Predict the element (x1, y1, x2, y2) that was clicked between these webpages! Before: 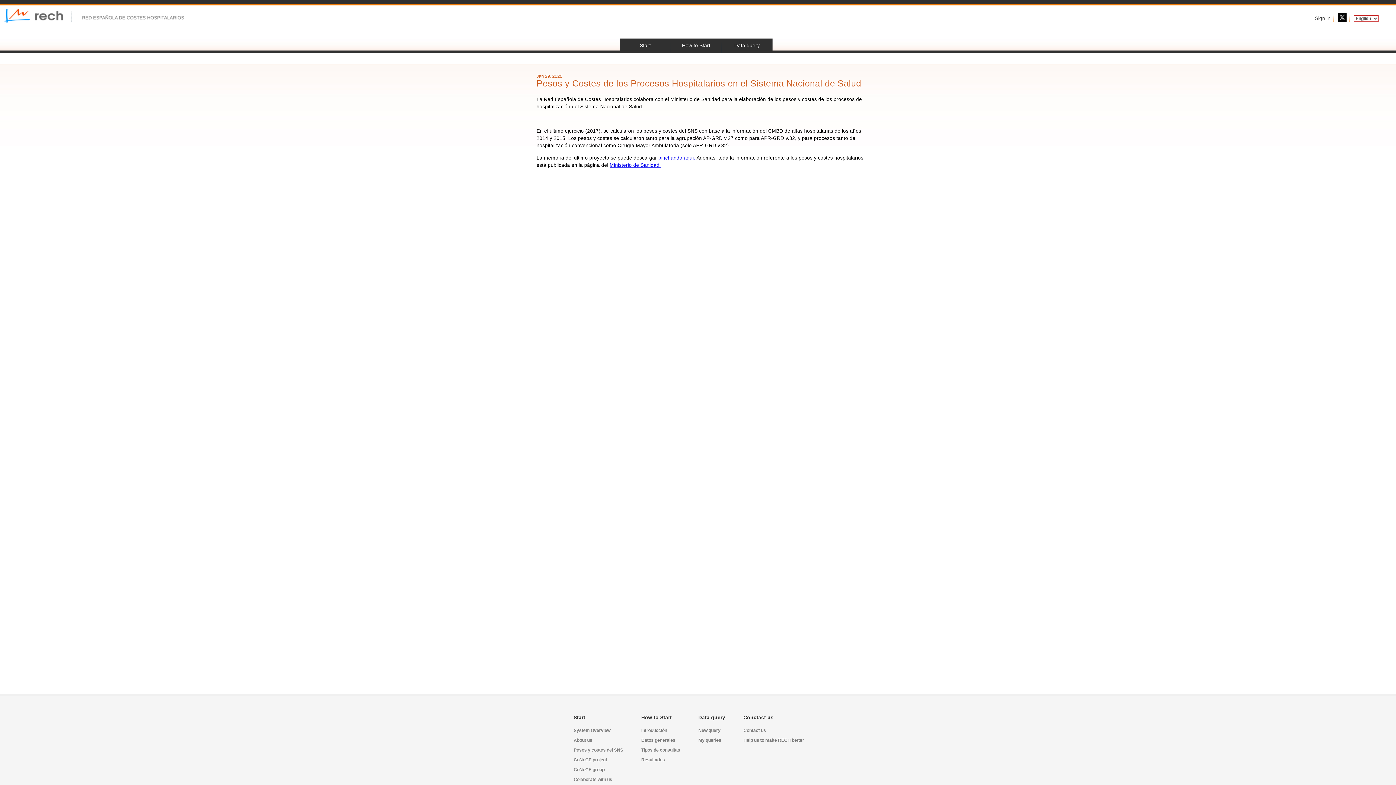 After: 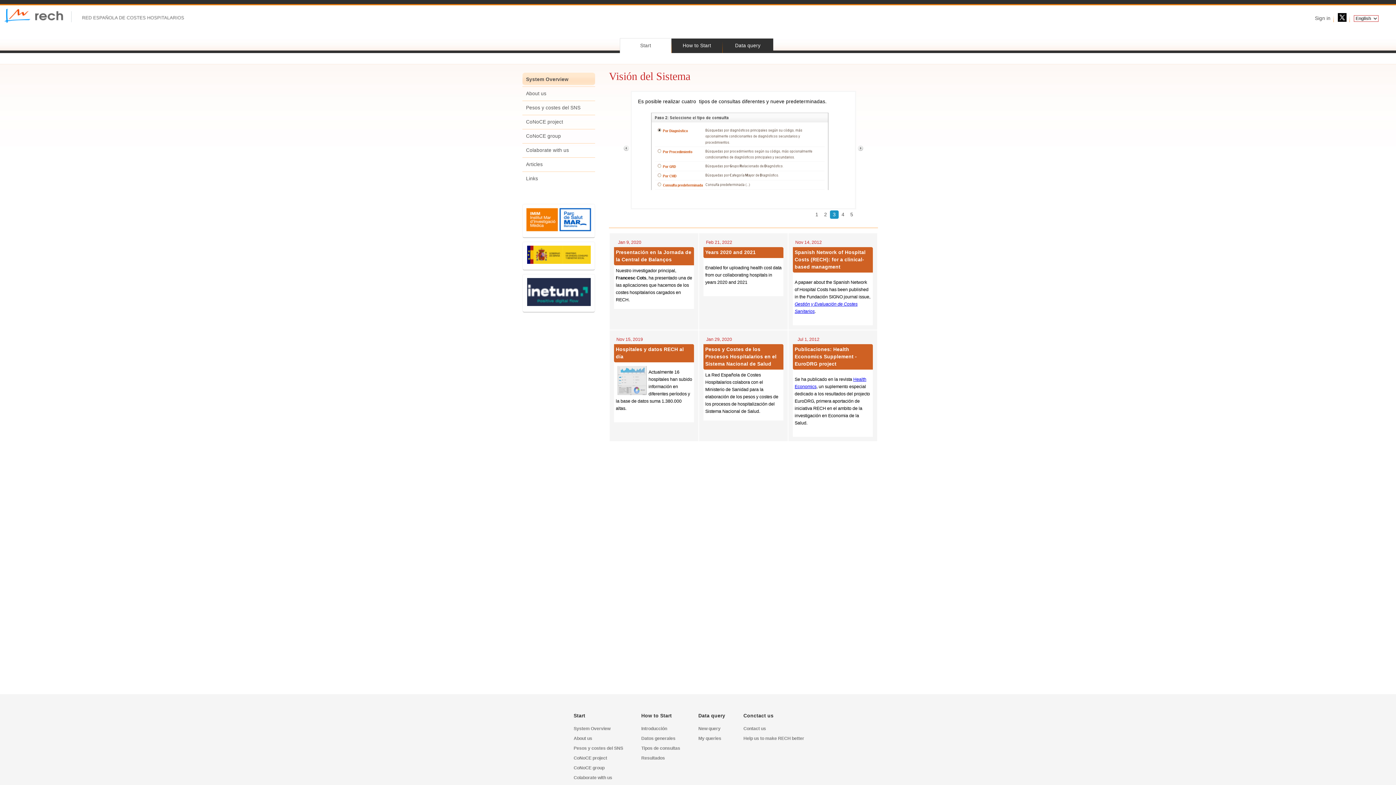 Action: label: System Overview bbox: (573, 726, 623, 736)